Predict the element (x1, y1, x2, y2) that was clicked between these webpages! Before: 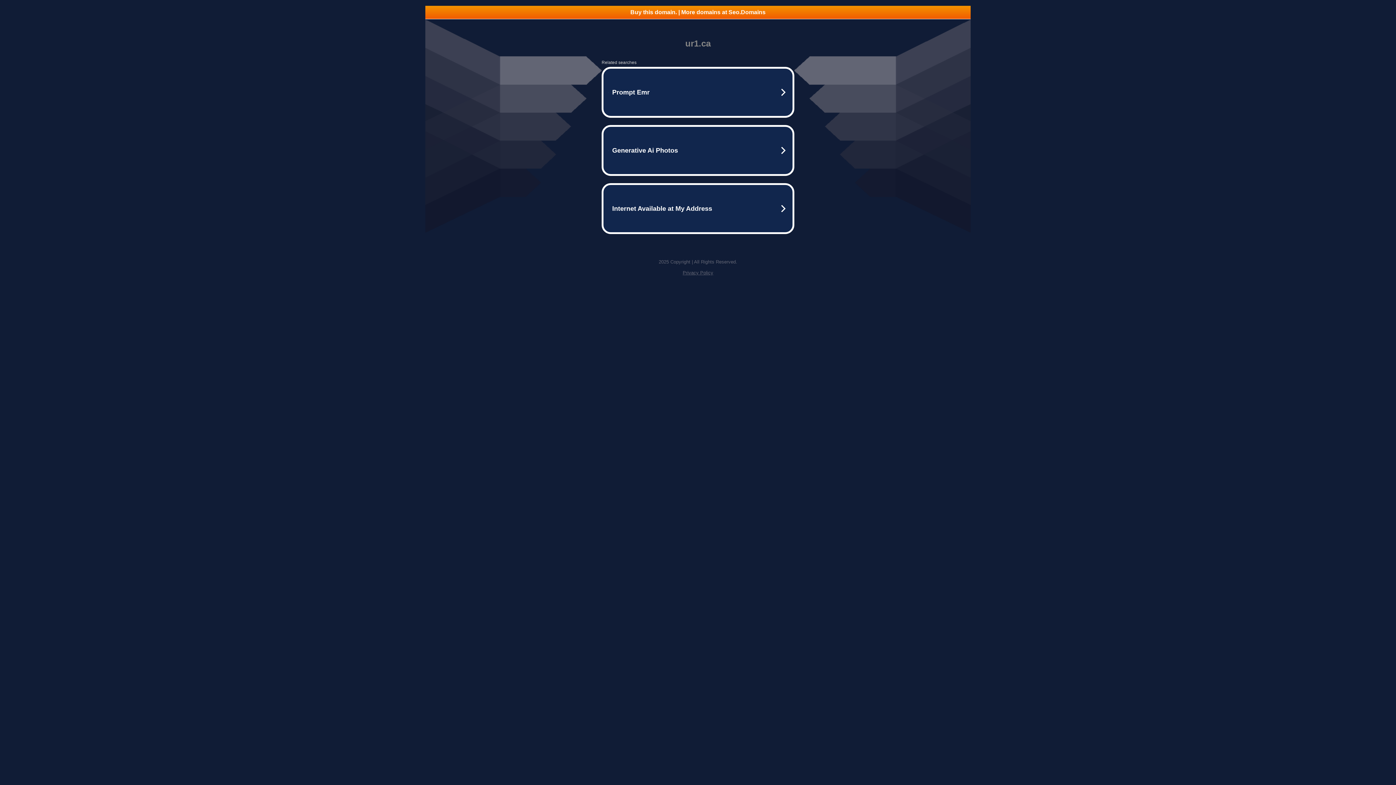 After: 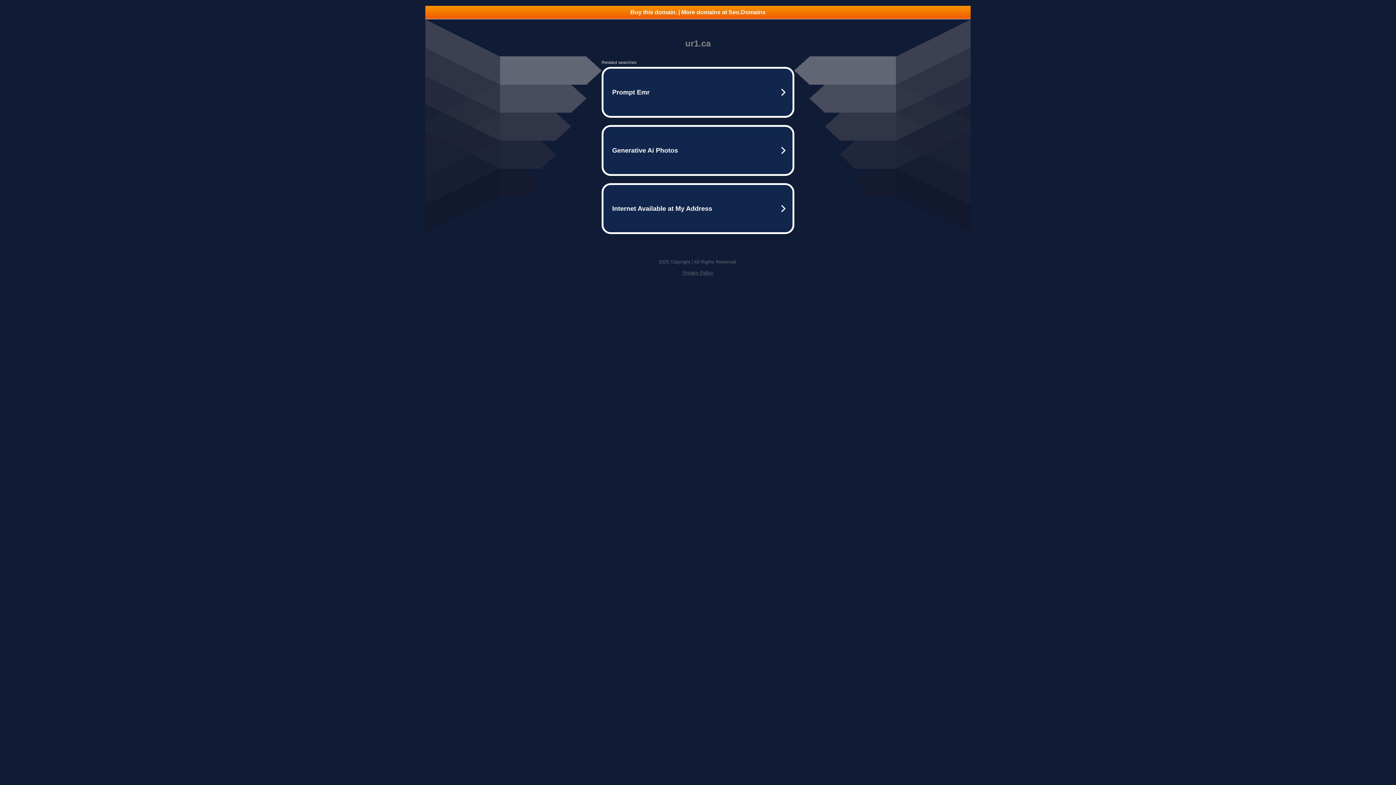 Action: bbox: (425, 5, 970, 18) label: Buy this domain. | More domains at Seo.Domains